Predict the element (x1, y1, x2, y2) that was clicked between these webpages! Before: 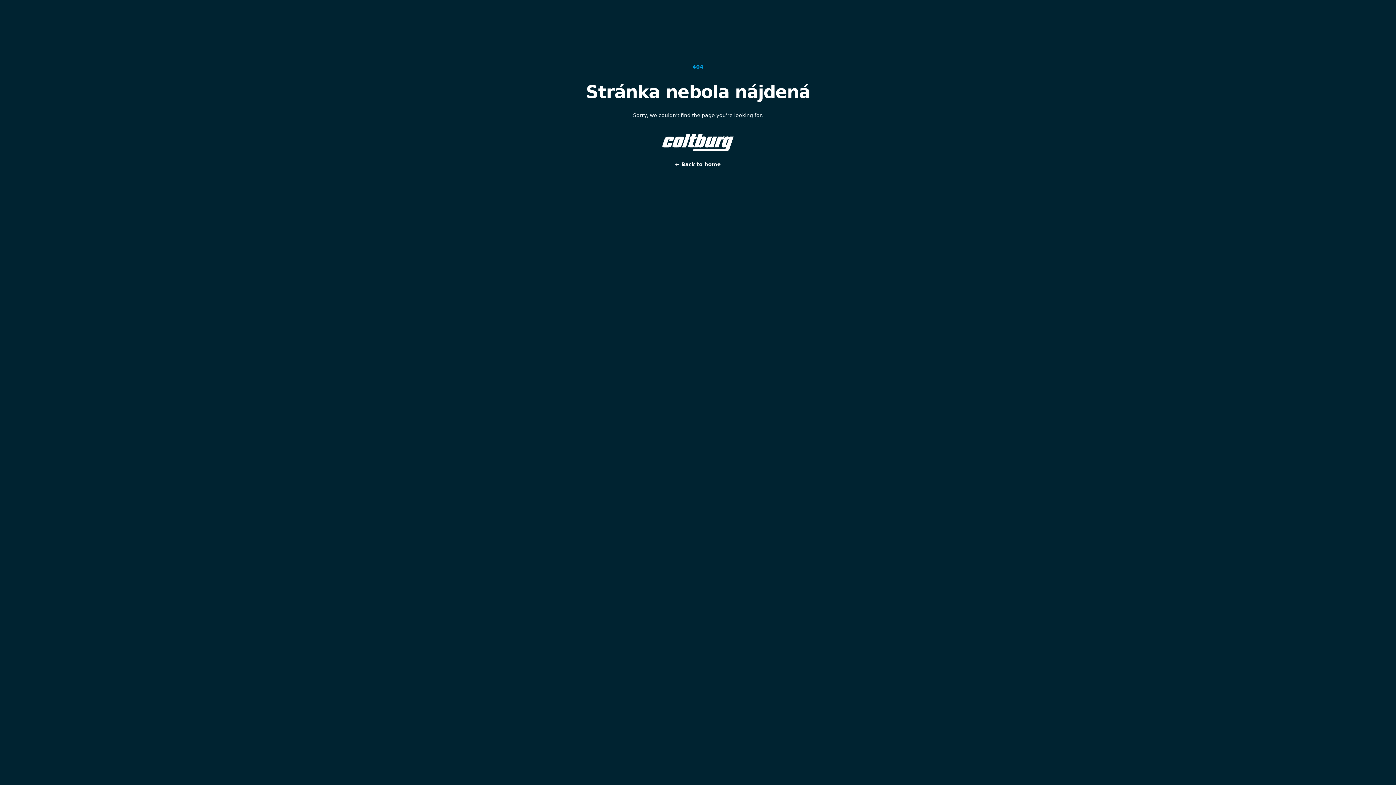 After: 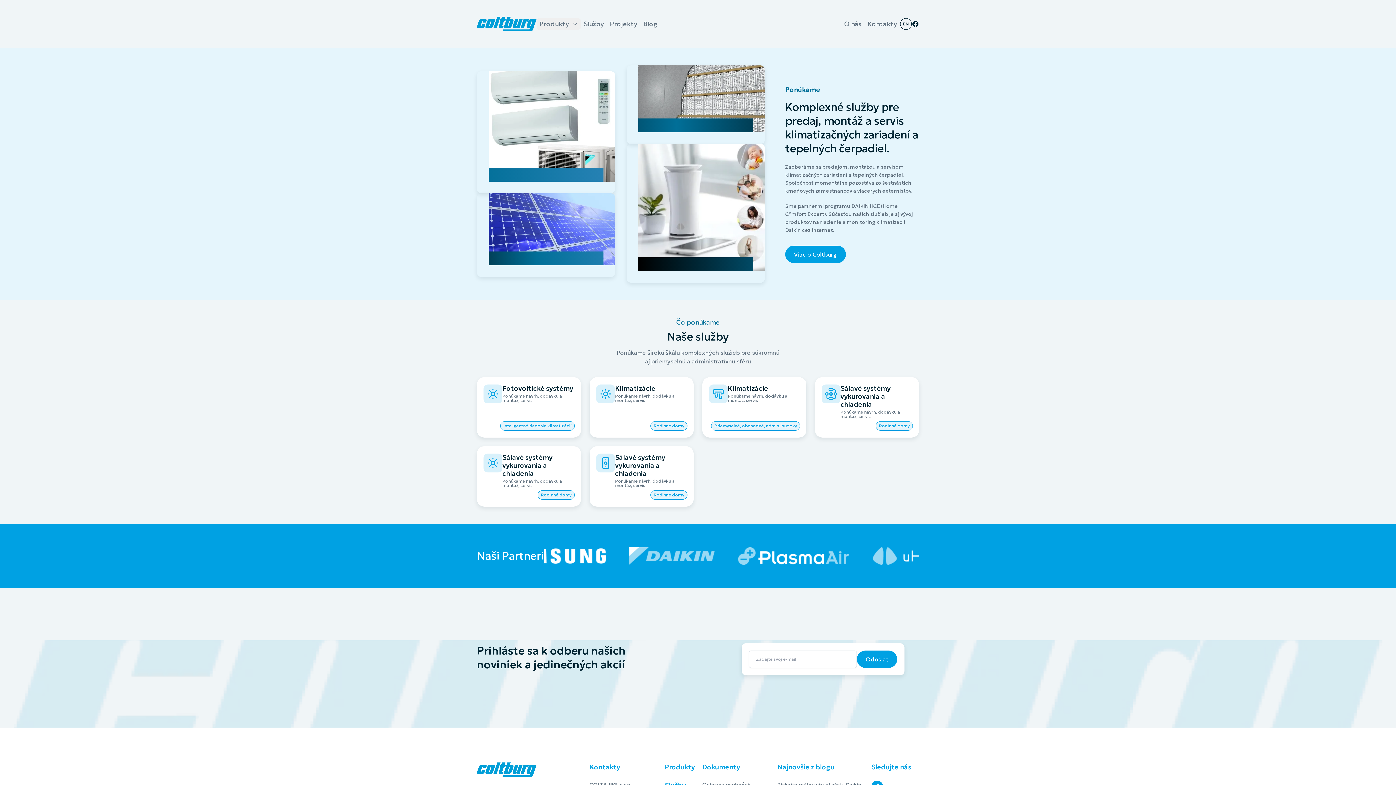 Action: bbox: (477, 157, 919, 171) label: ← Back to home